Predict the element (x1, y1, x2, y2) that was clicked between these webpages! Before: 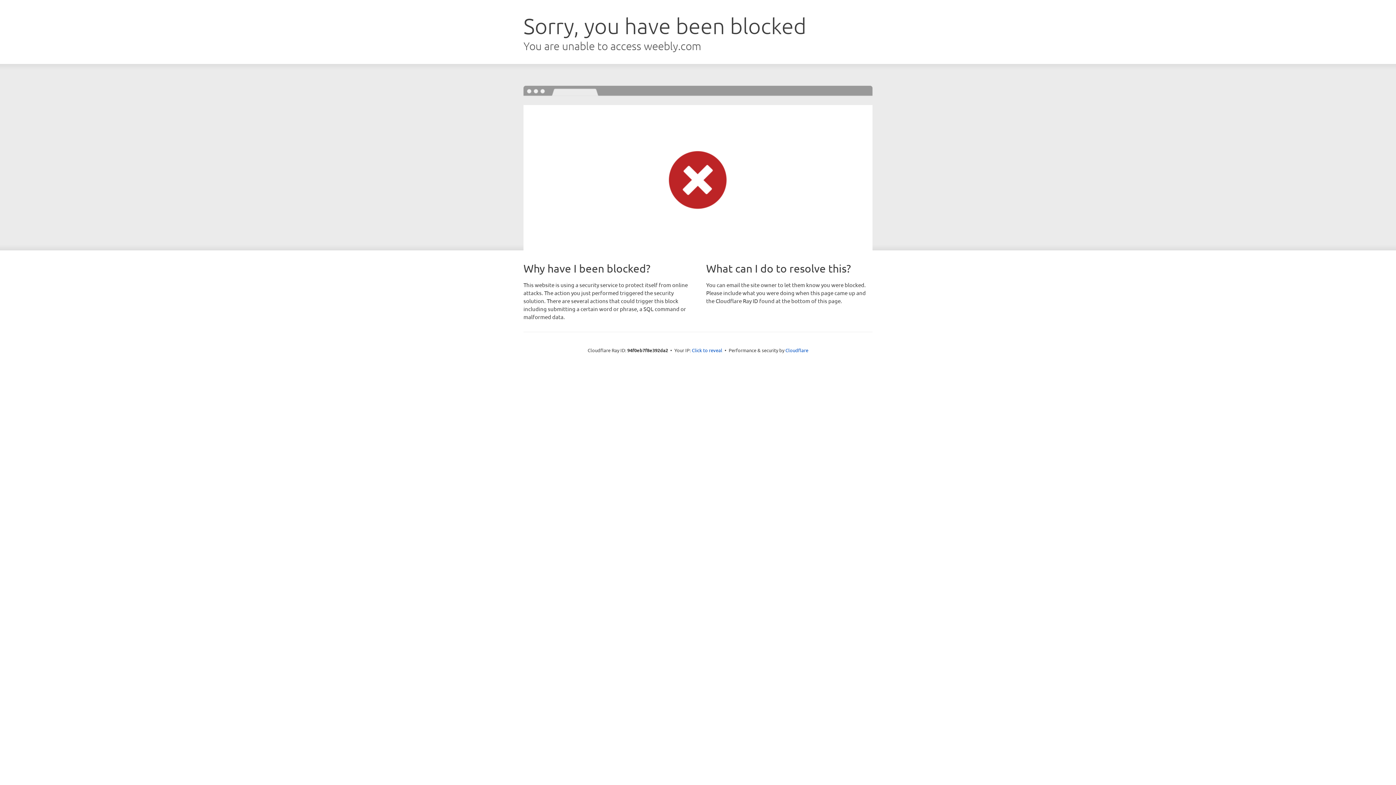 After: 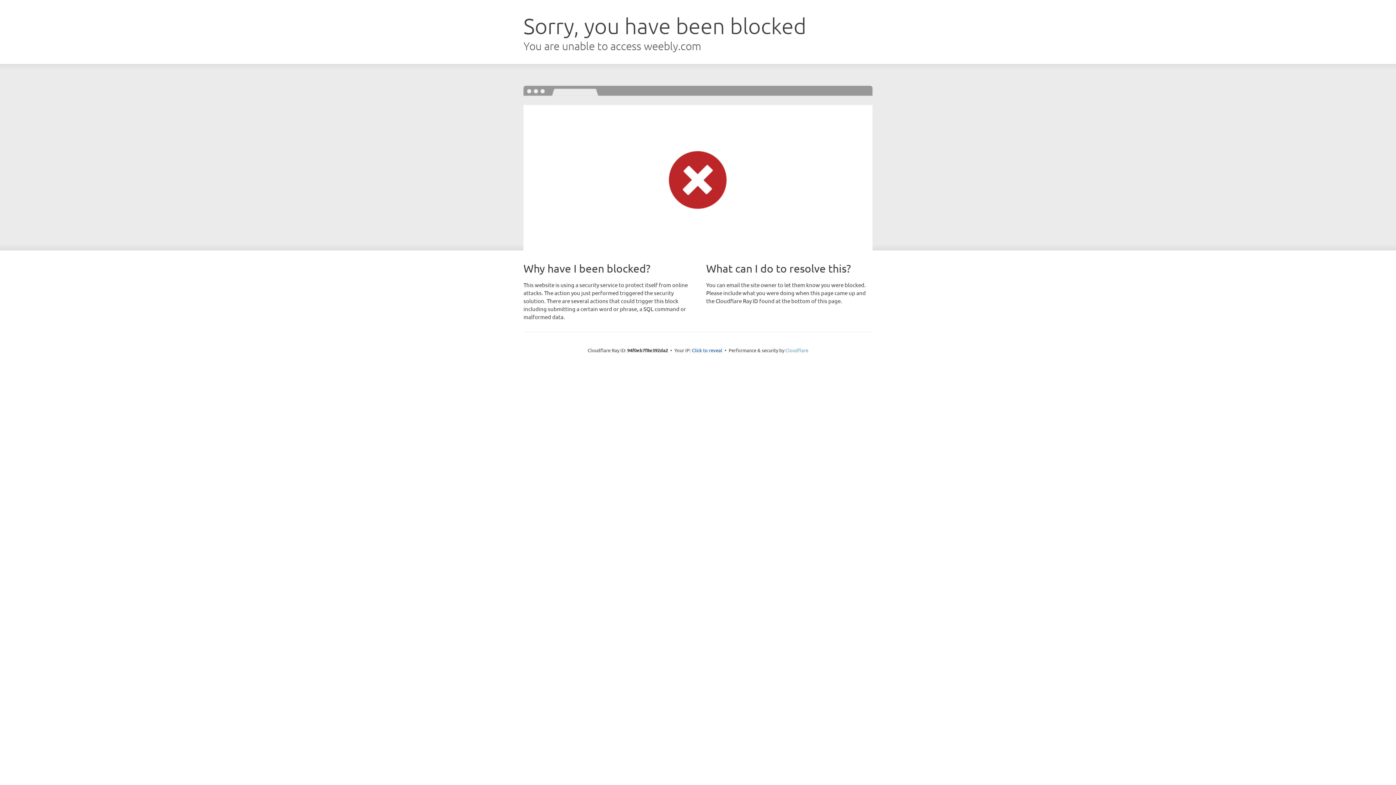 Action: bbox: (785, 347, 808, 353) label: Cloudflare